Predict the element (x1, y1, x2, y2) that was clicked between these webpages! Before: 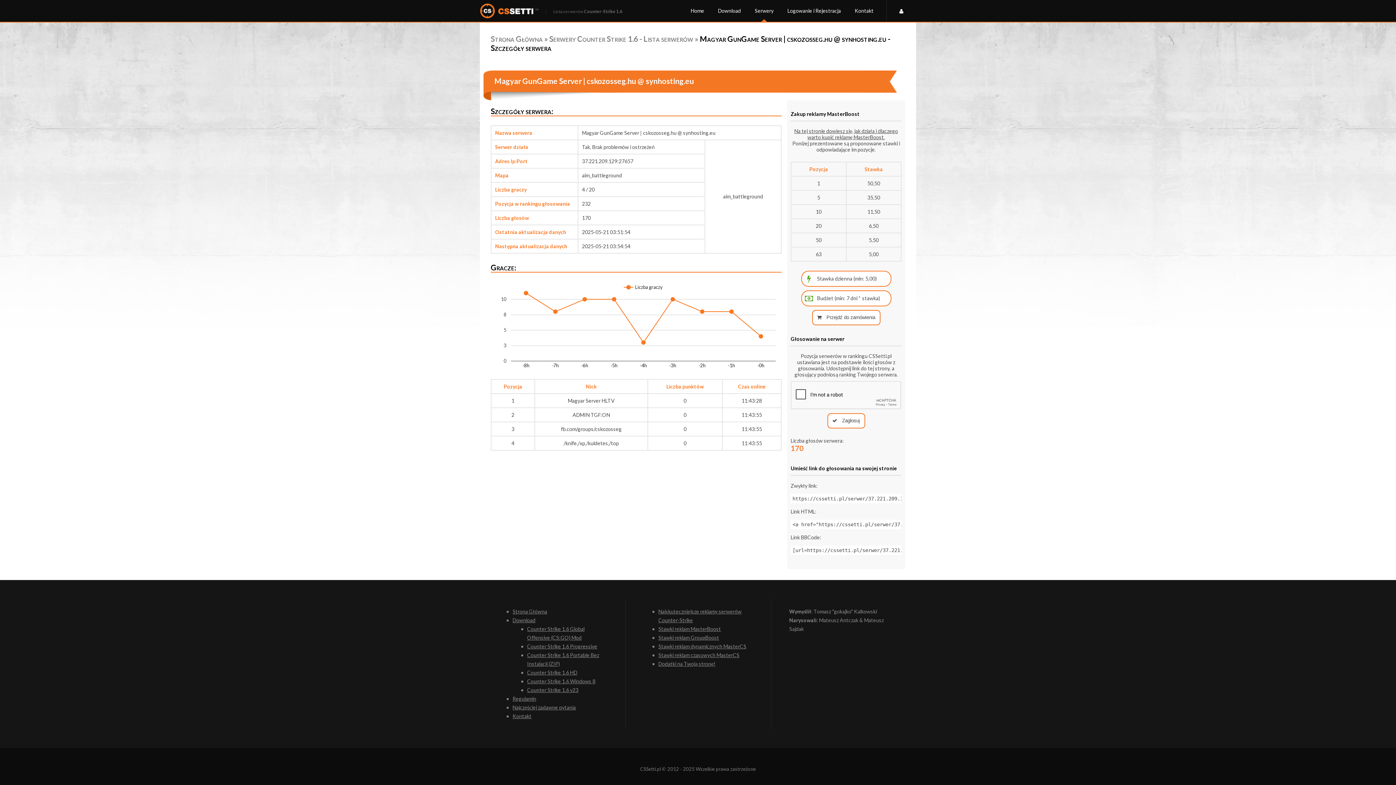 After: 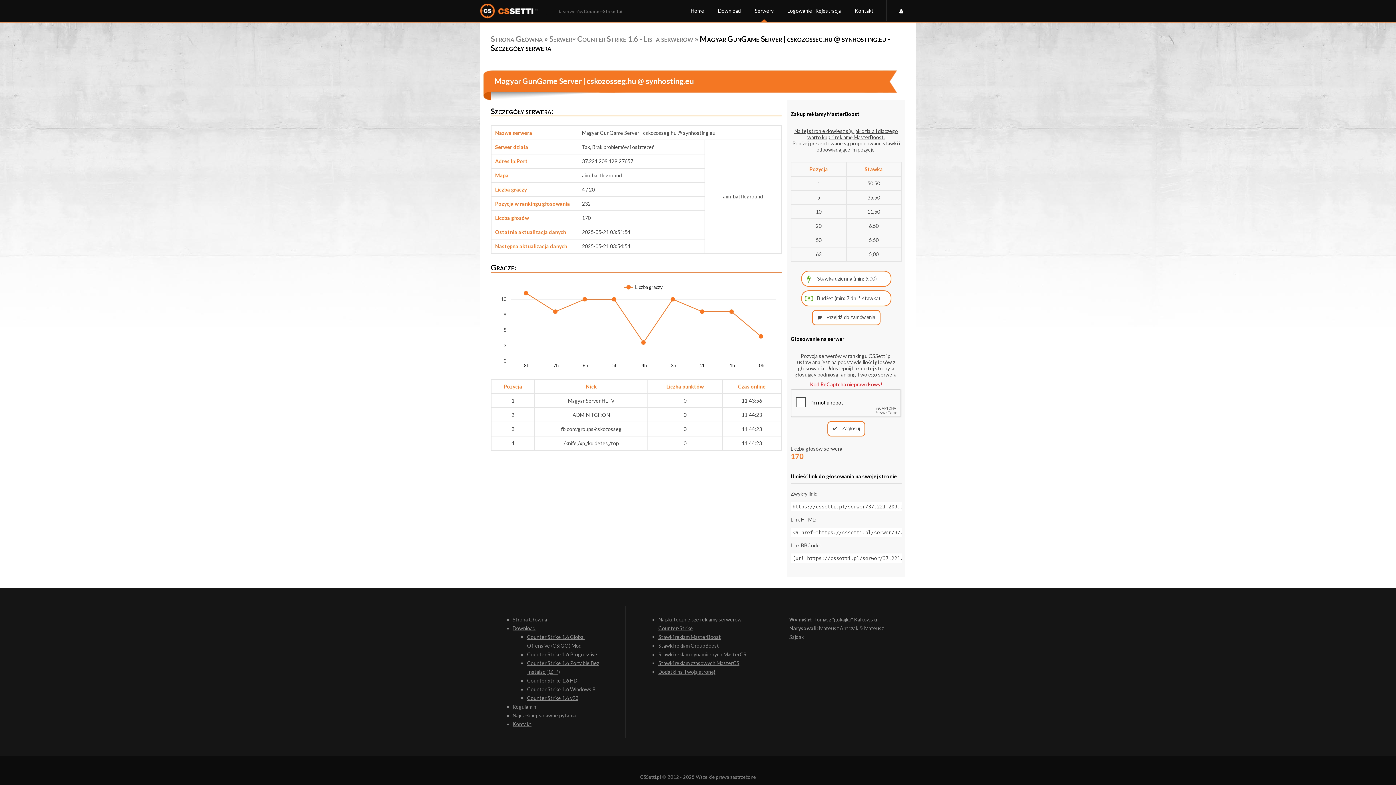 Action: bbox: (827, 413, 865, 428) label:  Zagłosuj